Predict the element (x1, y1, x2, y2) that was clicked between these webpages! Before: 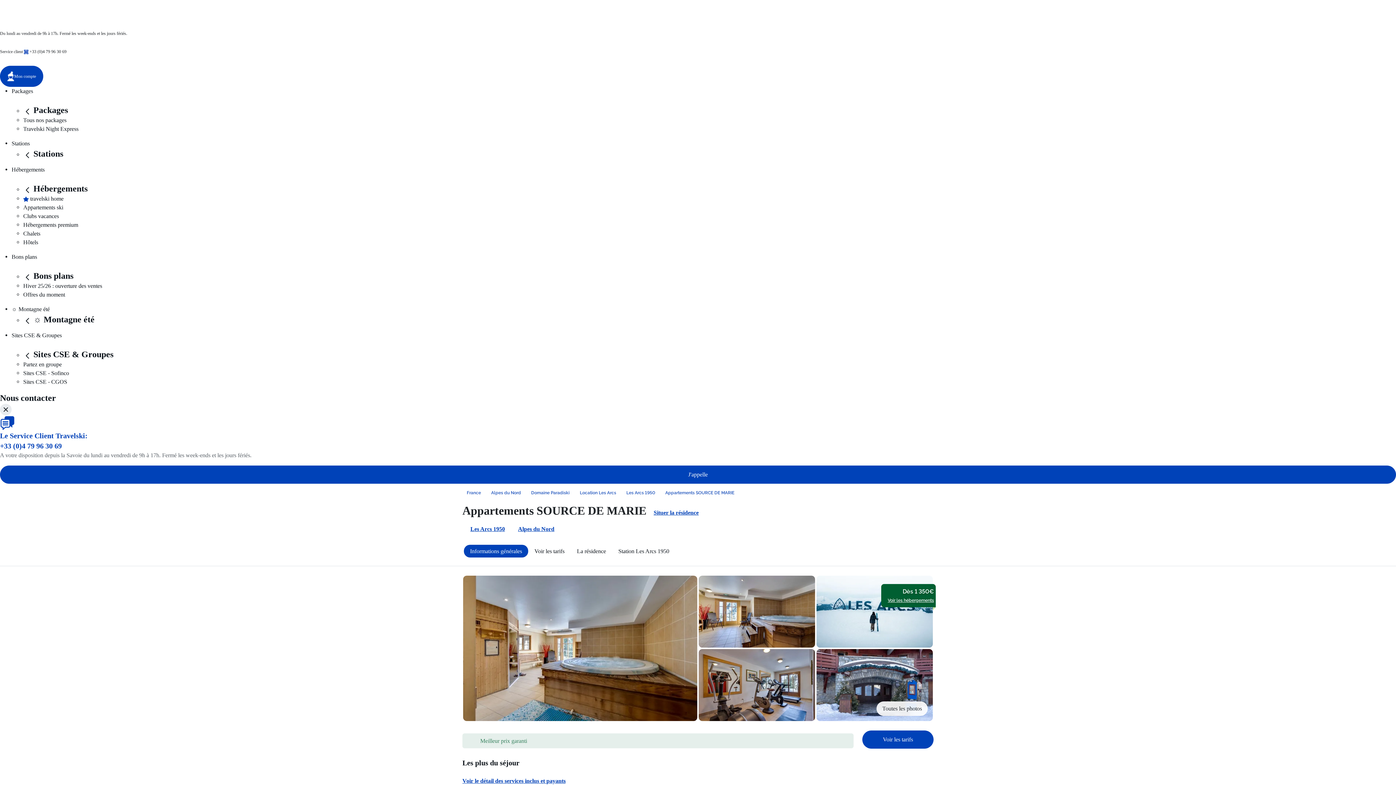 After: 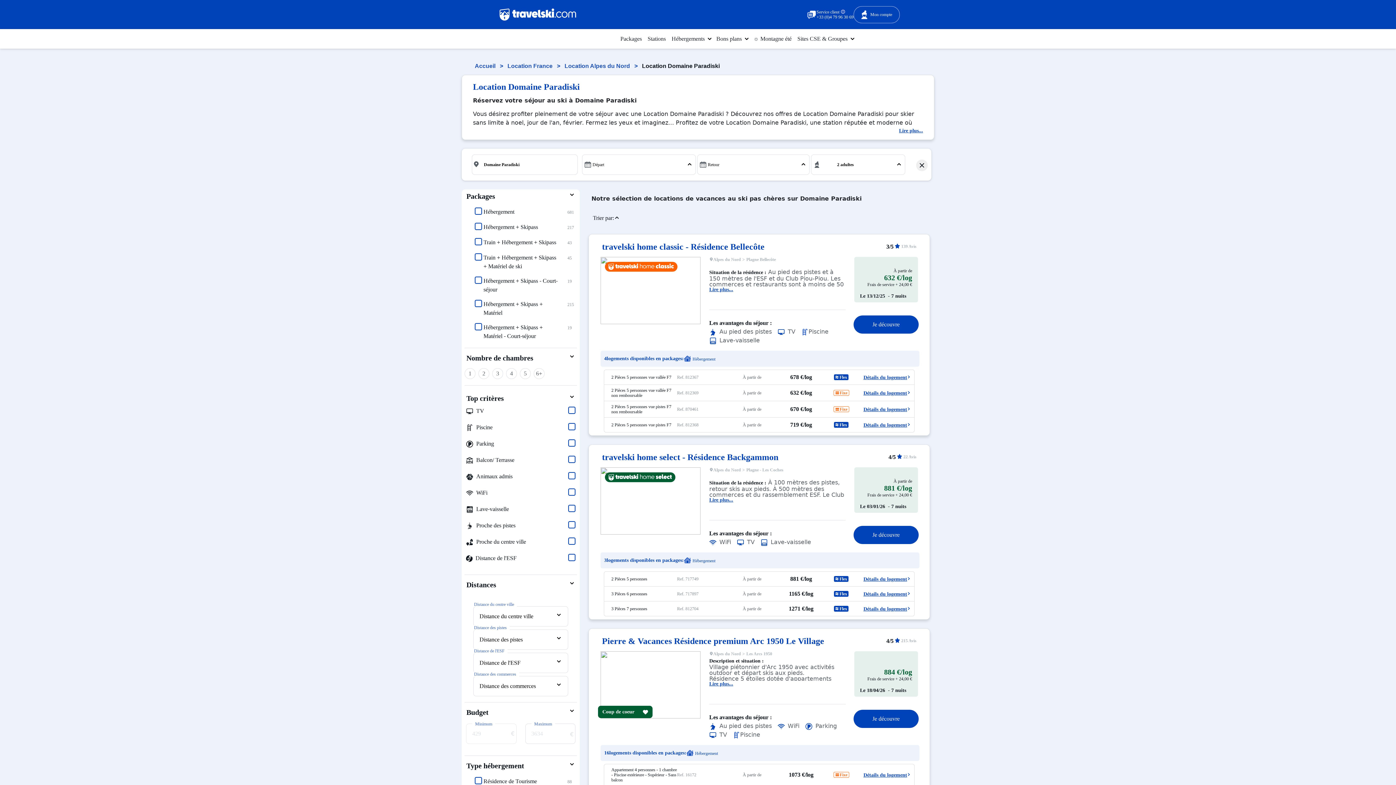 Action: label: Domaine Paradiski bbox: (531, 490, 569, 495)